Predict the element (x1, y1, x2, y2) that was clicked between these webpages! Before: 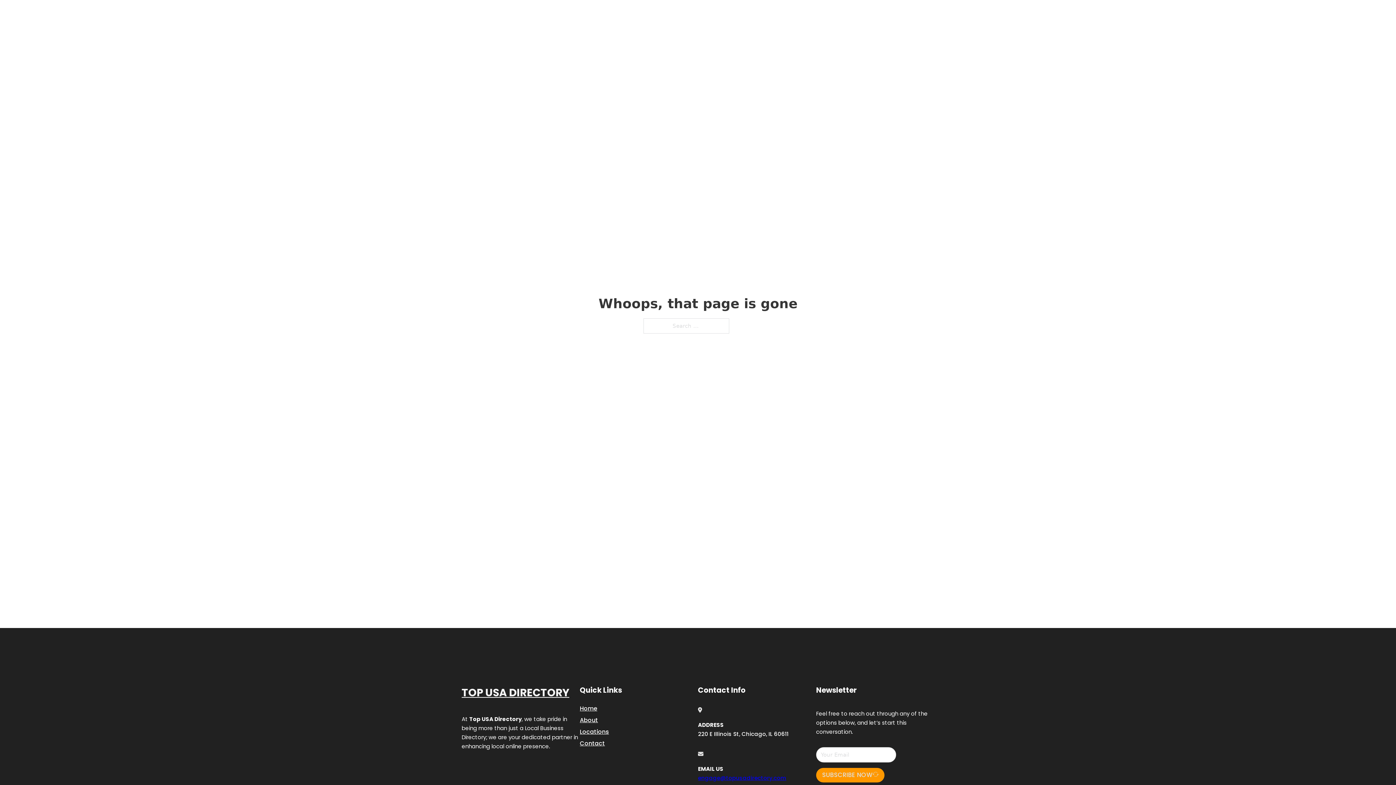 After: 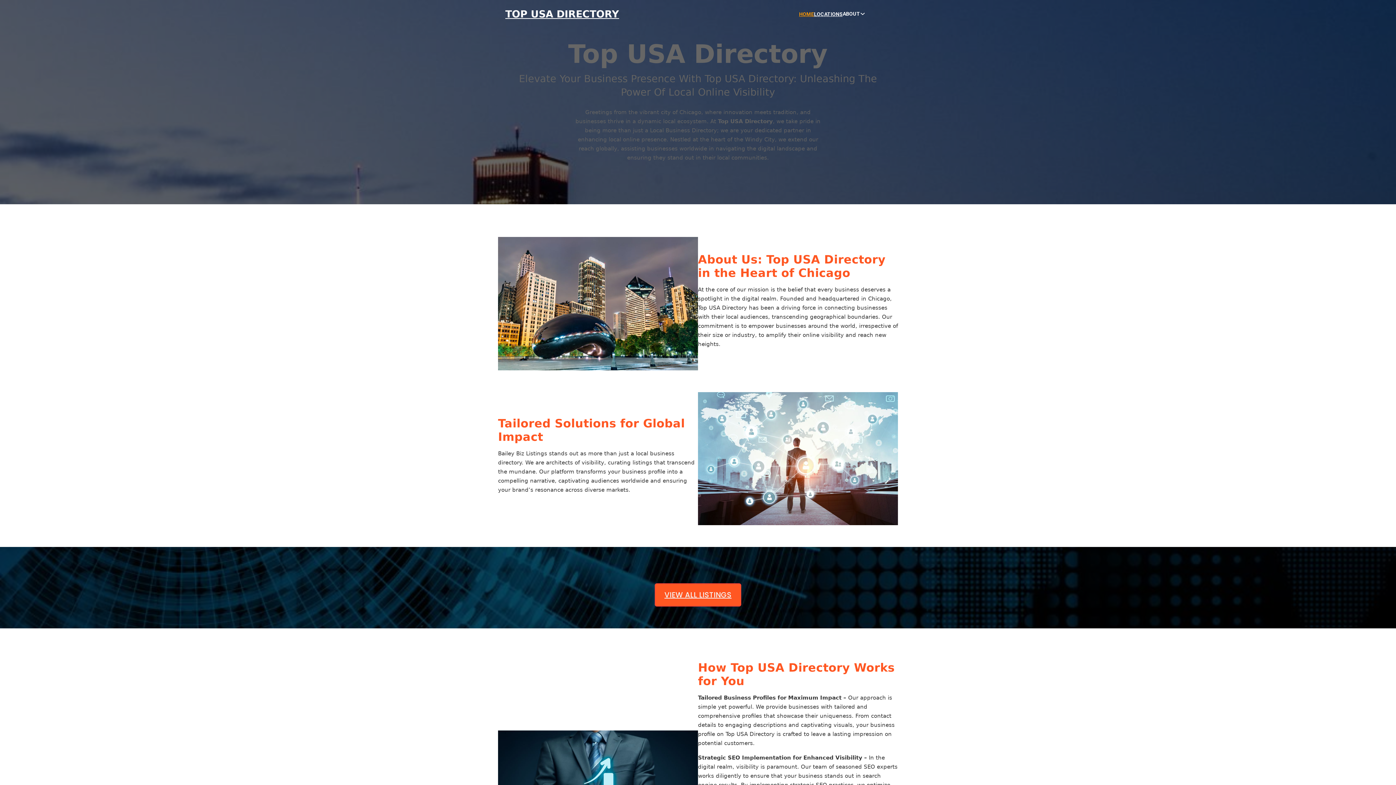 Action: bbox: (580, 703, 597, 713) label: Home